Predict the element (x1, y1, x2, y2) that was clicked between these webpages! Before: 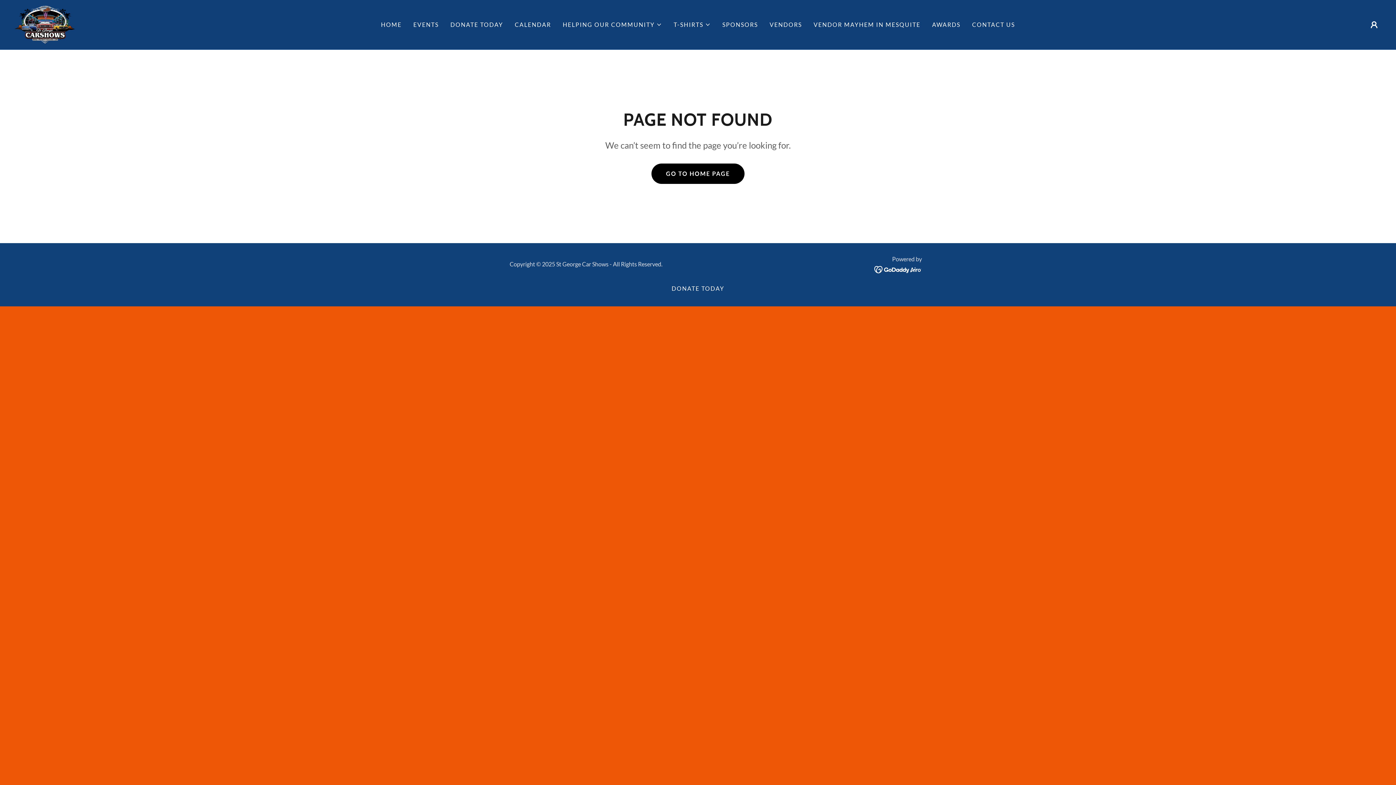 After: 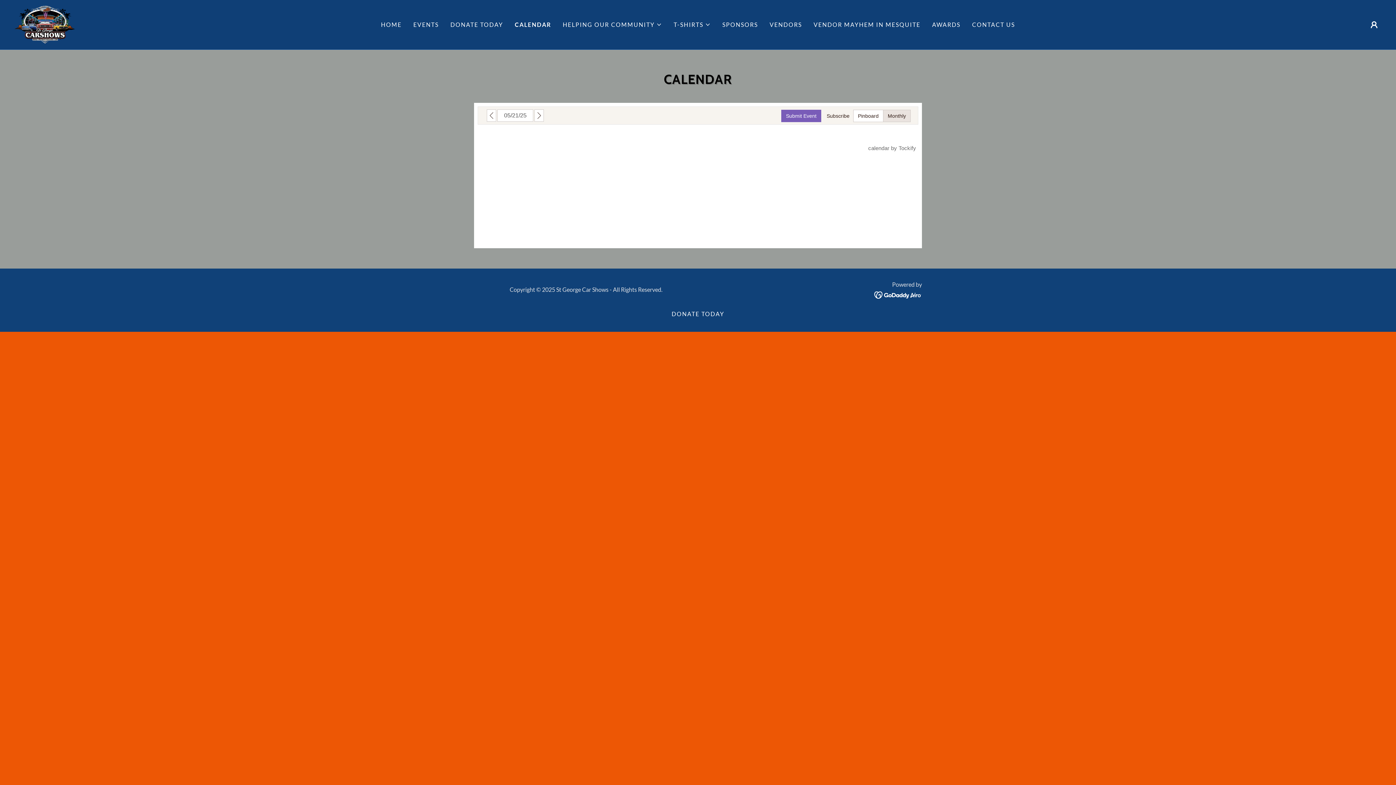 Action: bbox: (512, 18, 553, 31) label: CALENDAR